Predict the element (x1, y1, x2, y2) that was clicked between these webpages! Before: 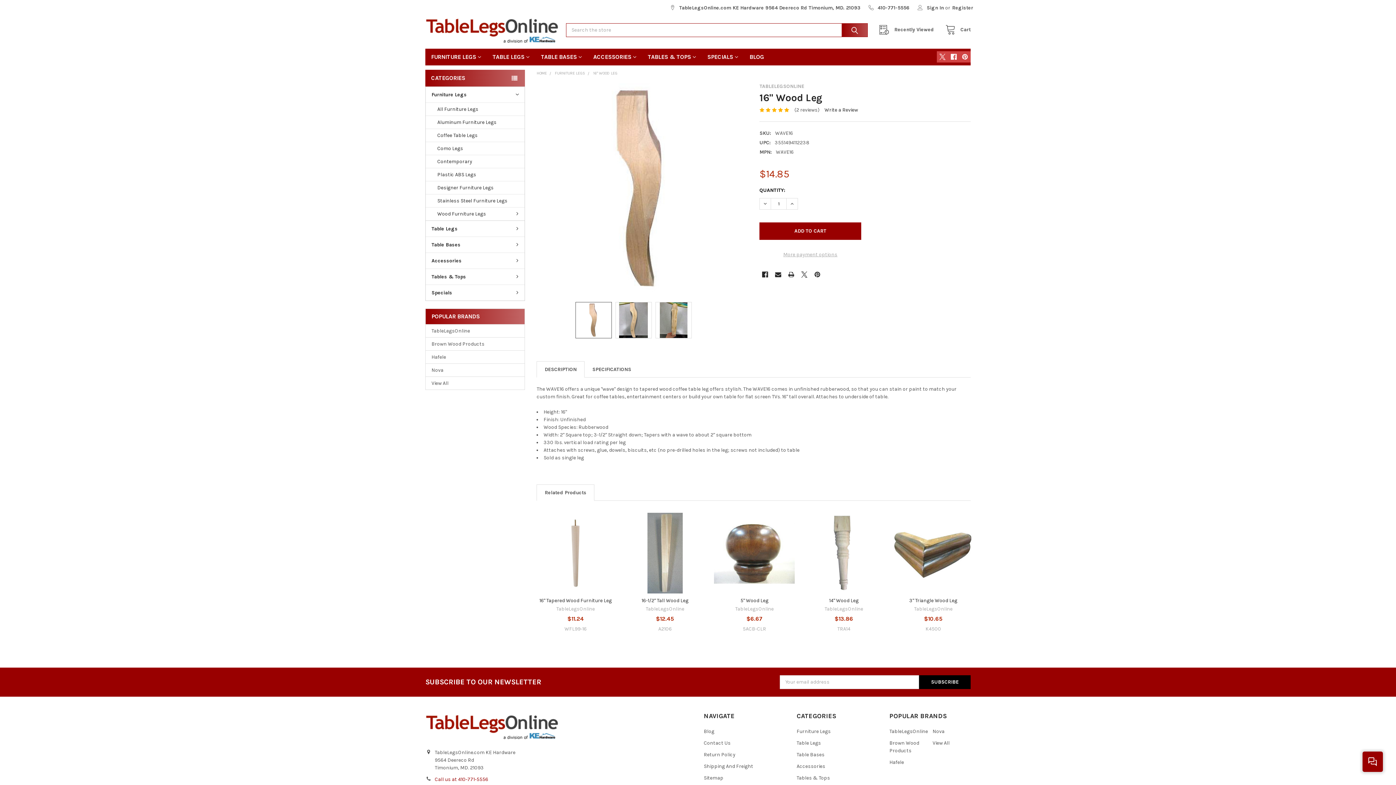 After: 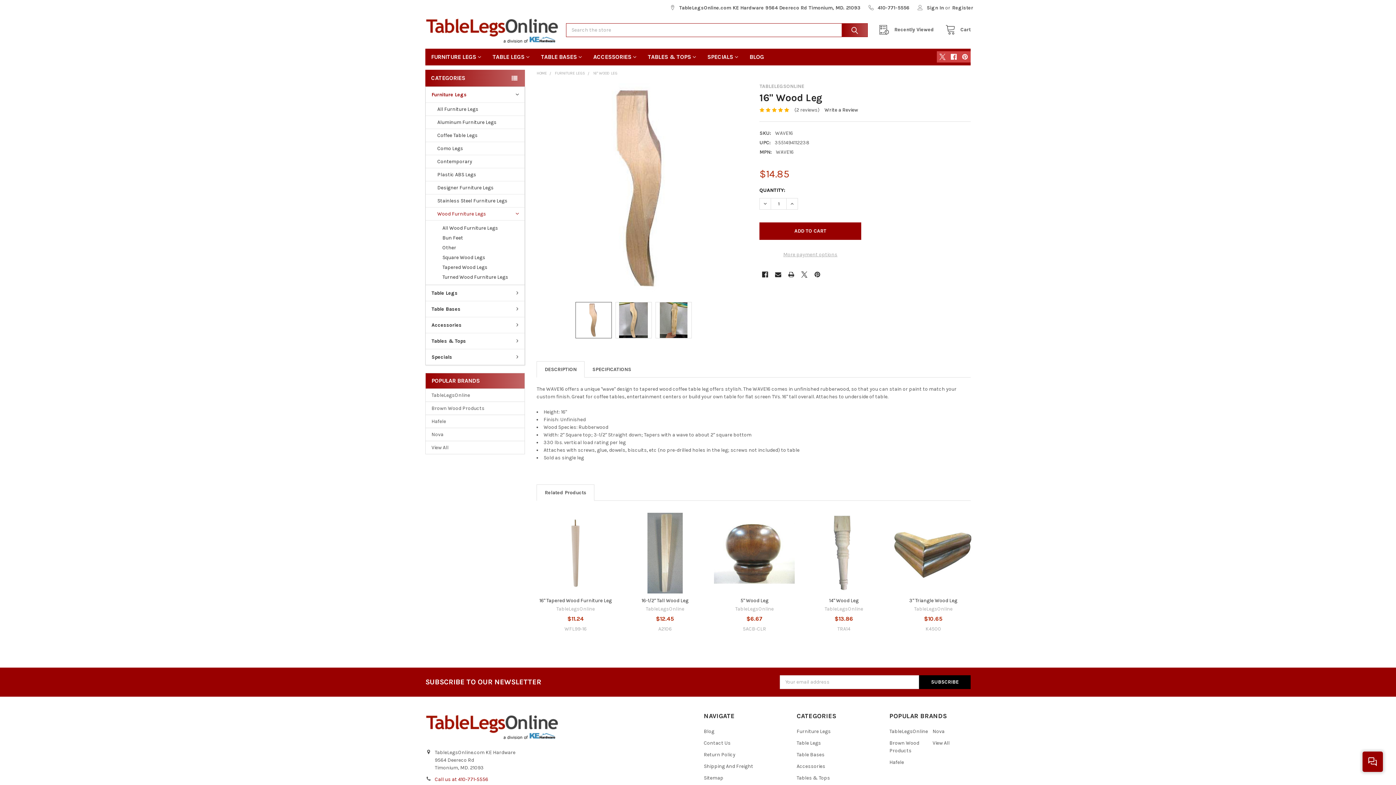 Action: label: Wood Furniture Legs bbox: (425, 207, 524, 220)